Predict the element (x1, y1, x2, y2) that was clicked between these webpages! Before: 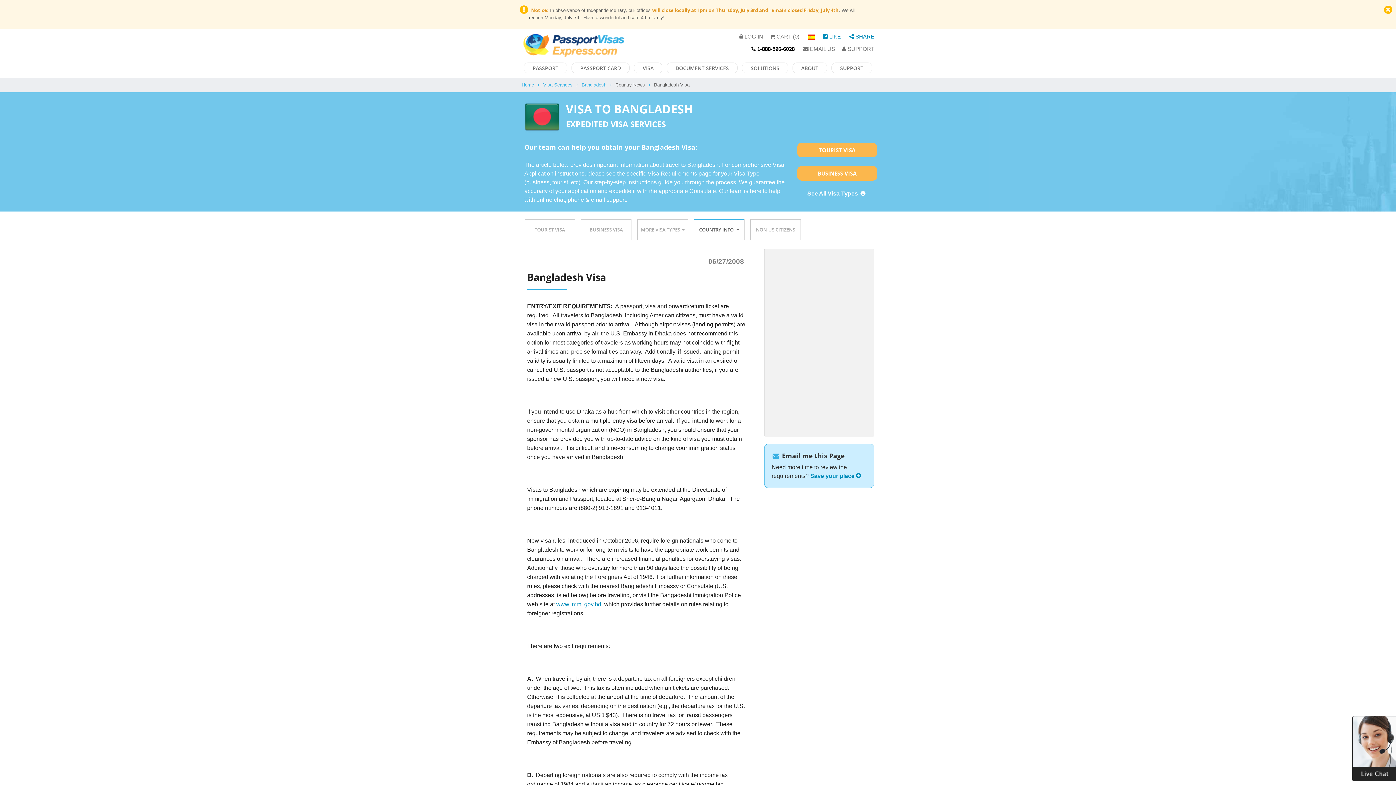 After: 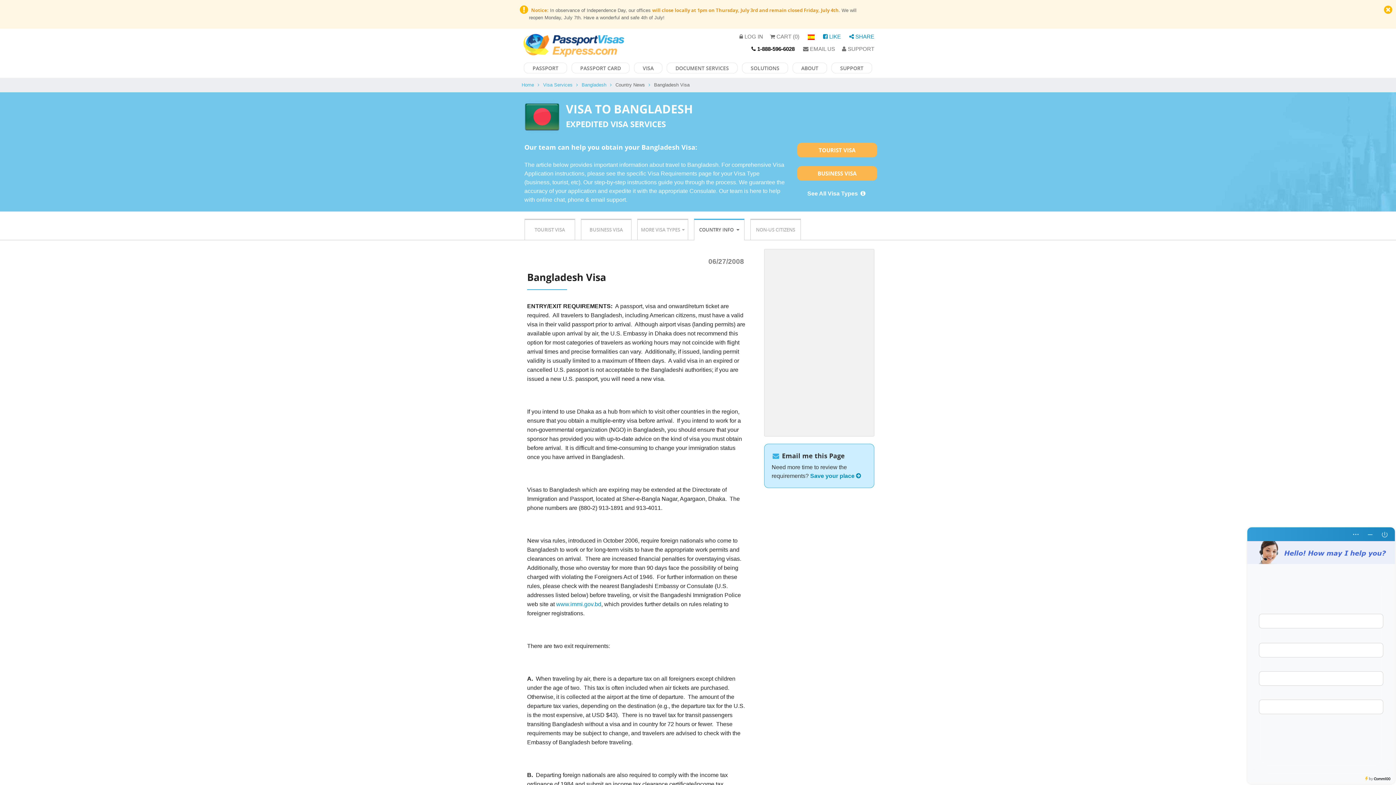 Action: bbox: (1352, 745, 1396, 751)